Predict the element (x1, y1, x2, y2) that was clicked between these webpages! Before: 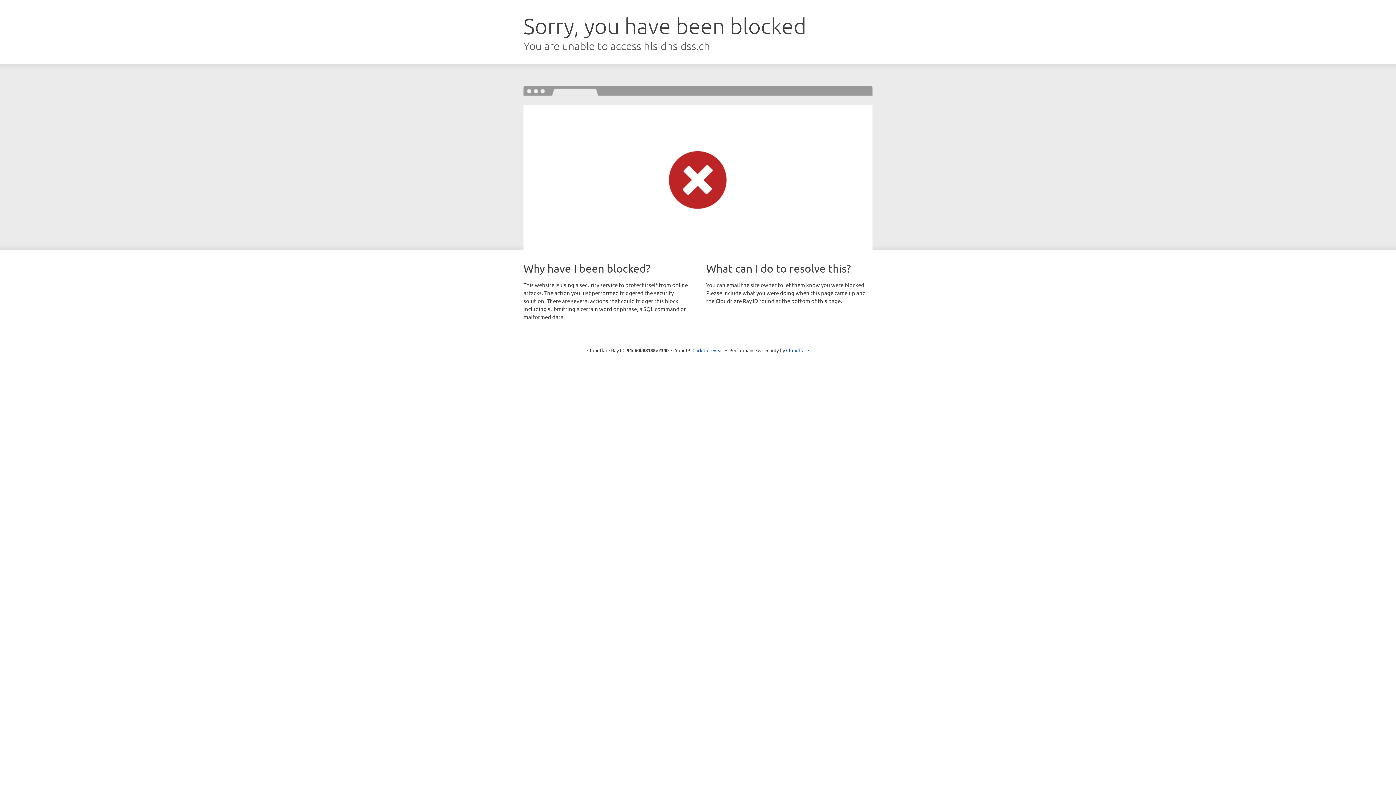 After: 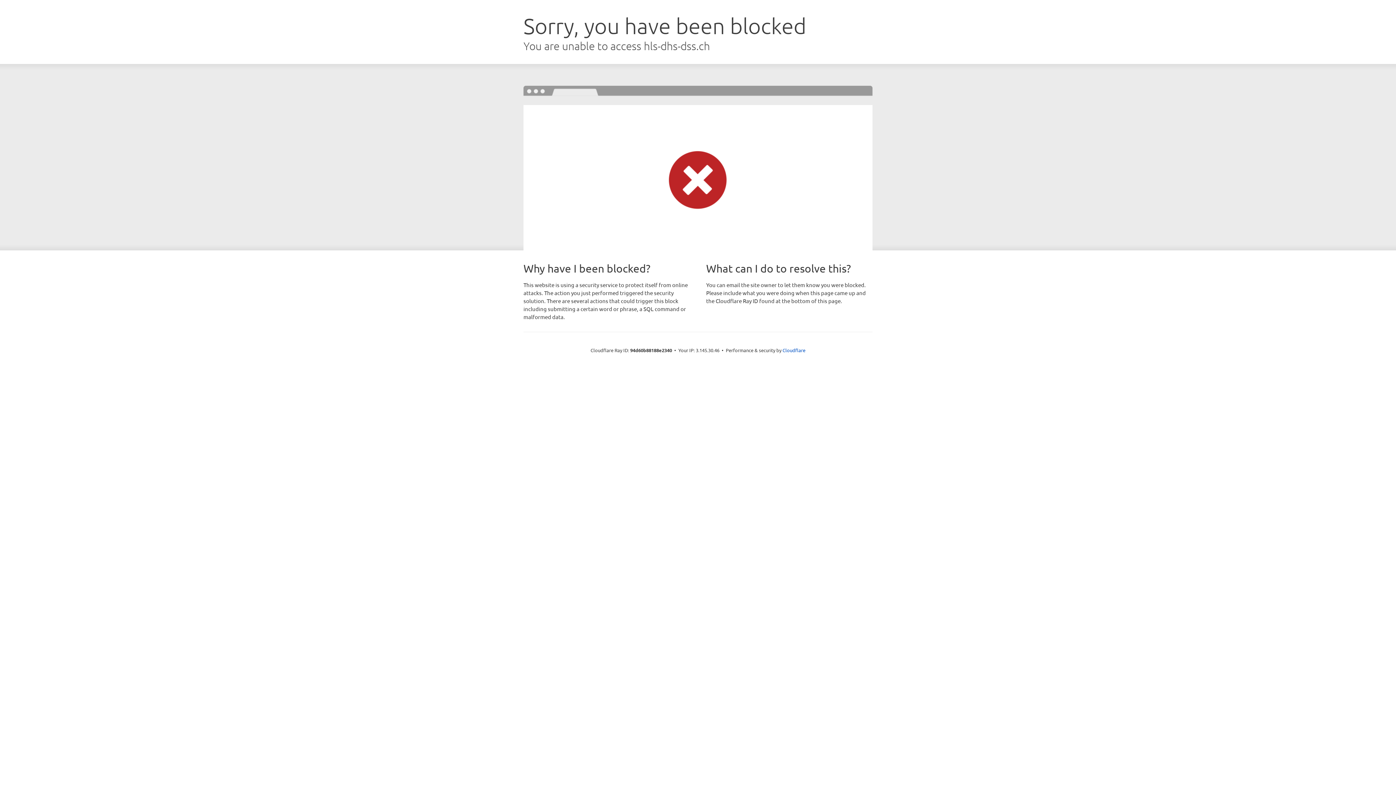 Action: label: Click to reveal bbox: (692, 346, 723, 353)